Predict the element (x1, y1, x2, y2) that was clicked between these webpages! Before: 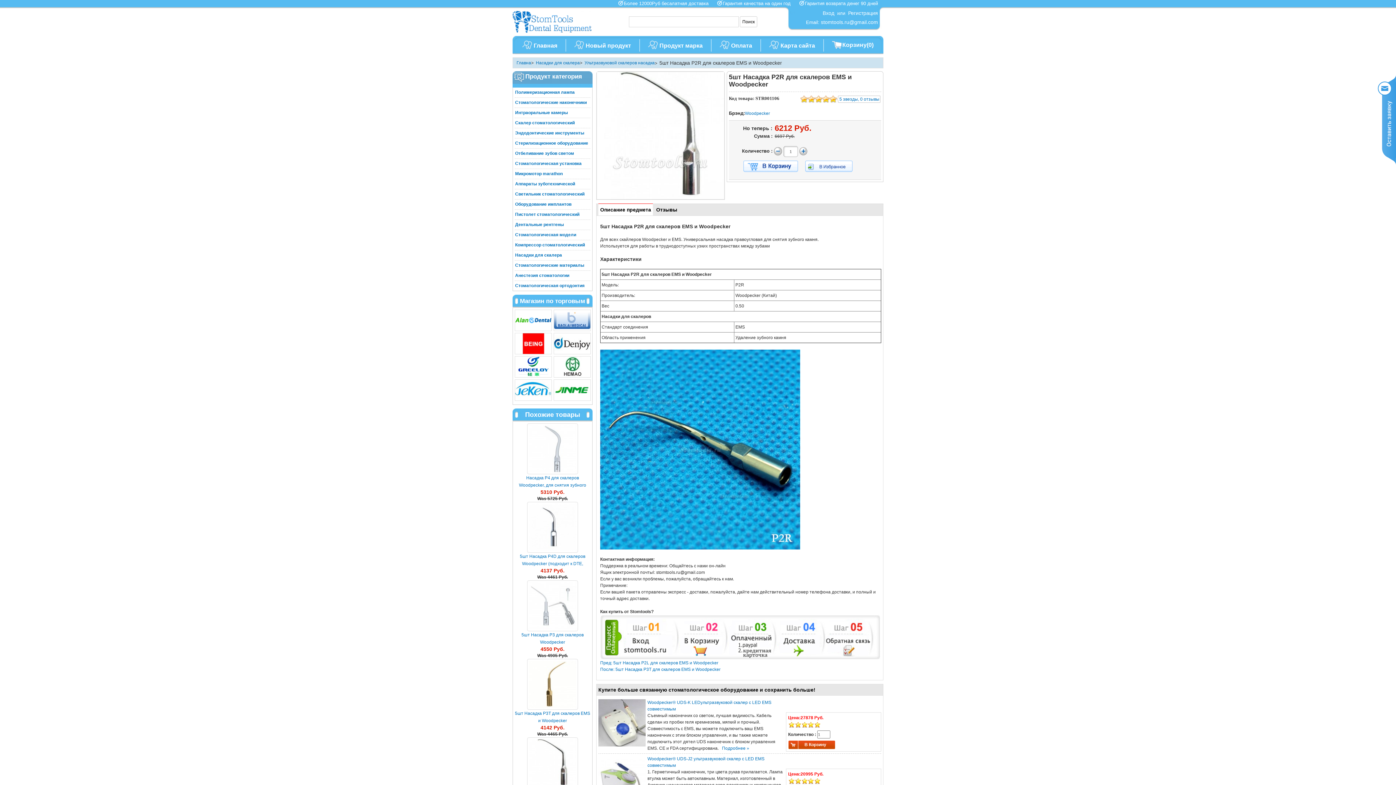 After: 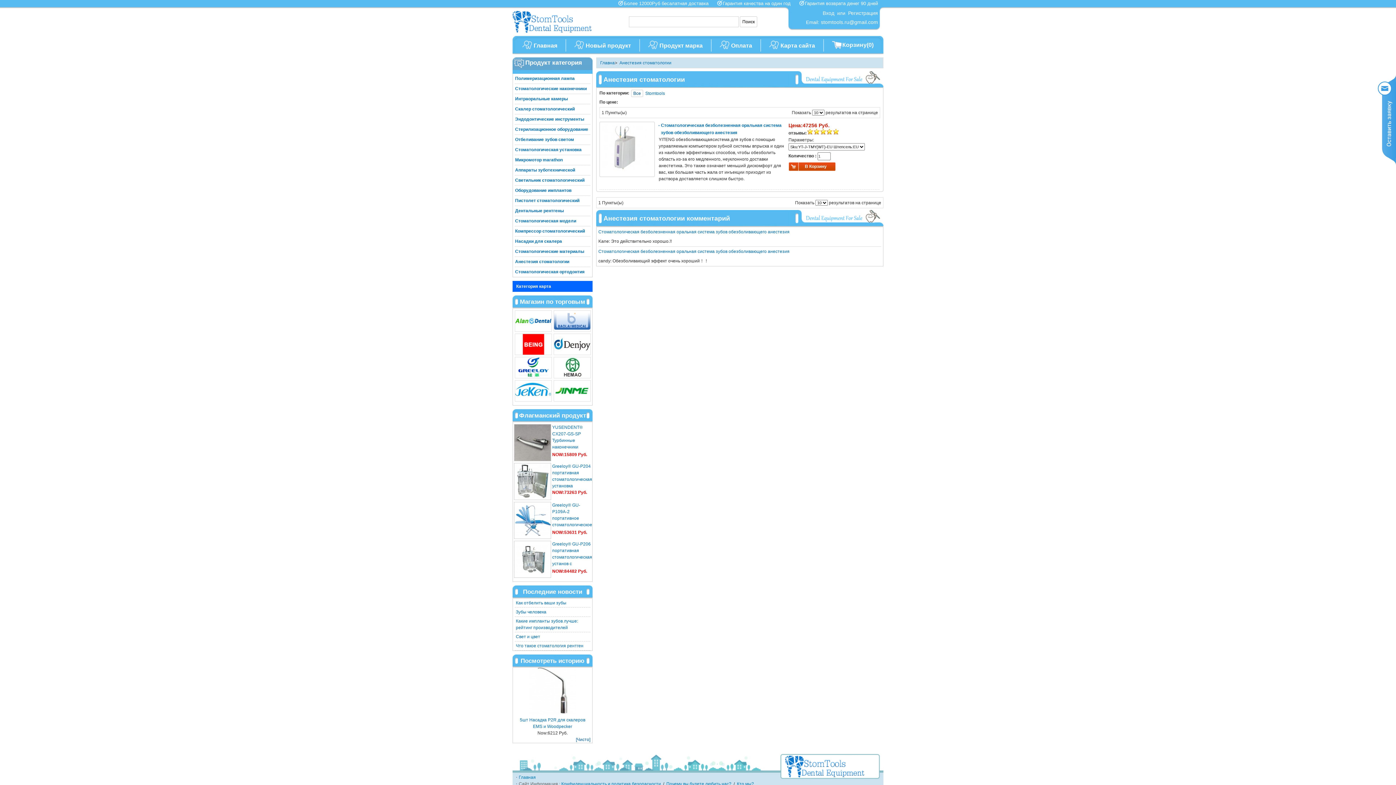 Action: label: Анестезия стоматологии bbox: (515, 271, 569, 280)